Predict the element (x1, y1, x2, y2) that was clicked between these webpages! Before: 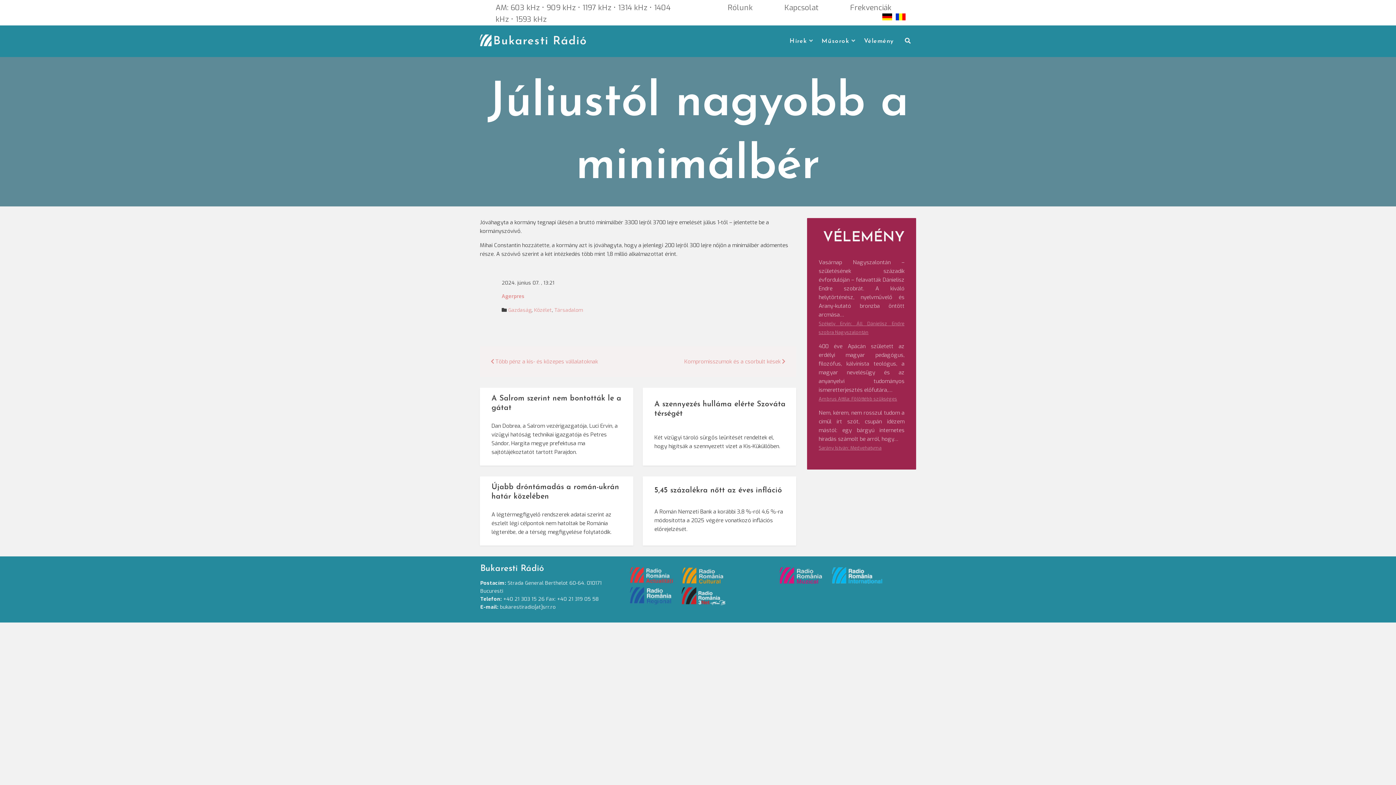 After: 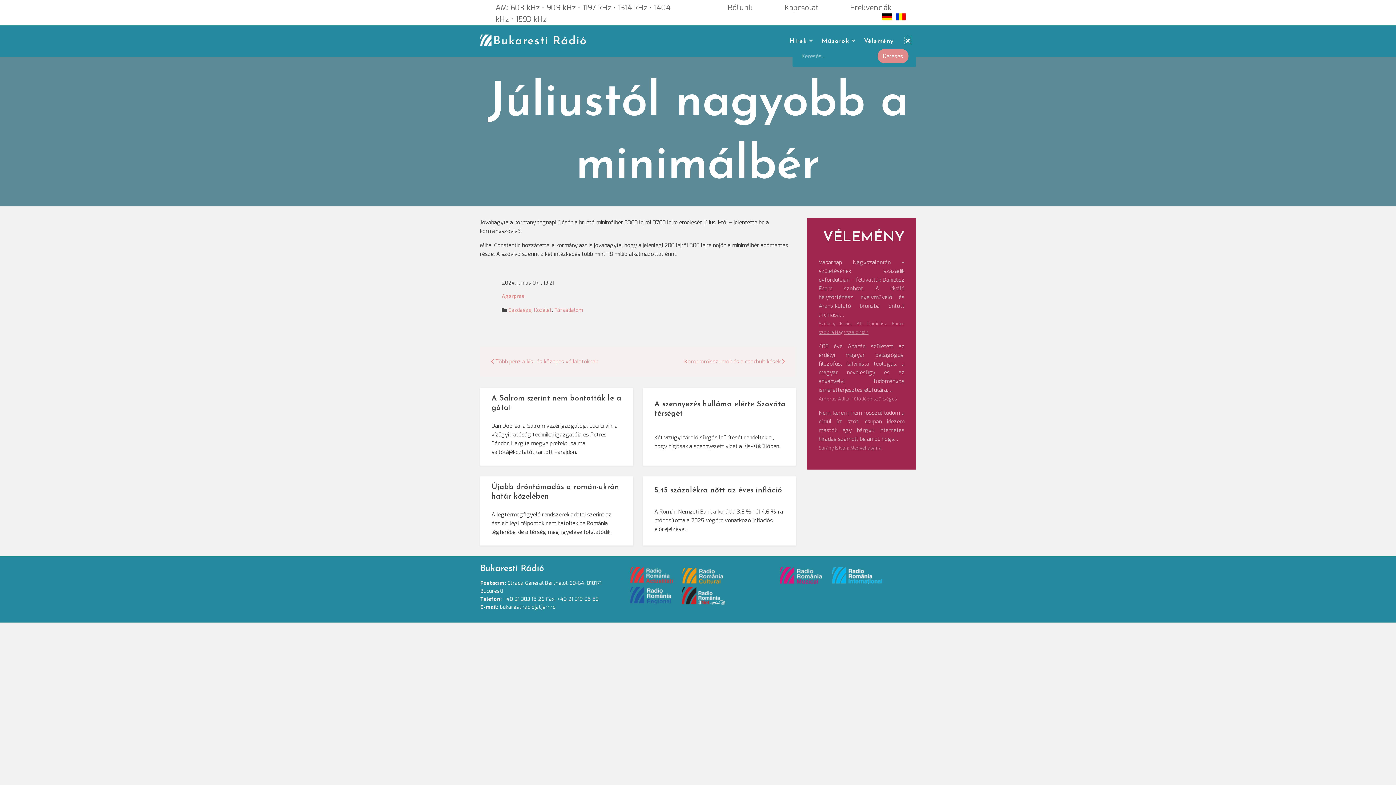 Action: bbox: (905, 36, 910, 45)